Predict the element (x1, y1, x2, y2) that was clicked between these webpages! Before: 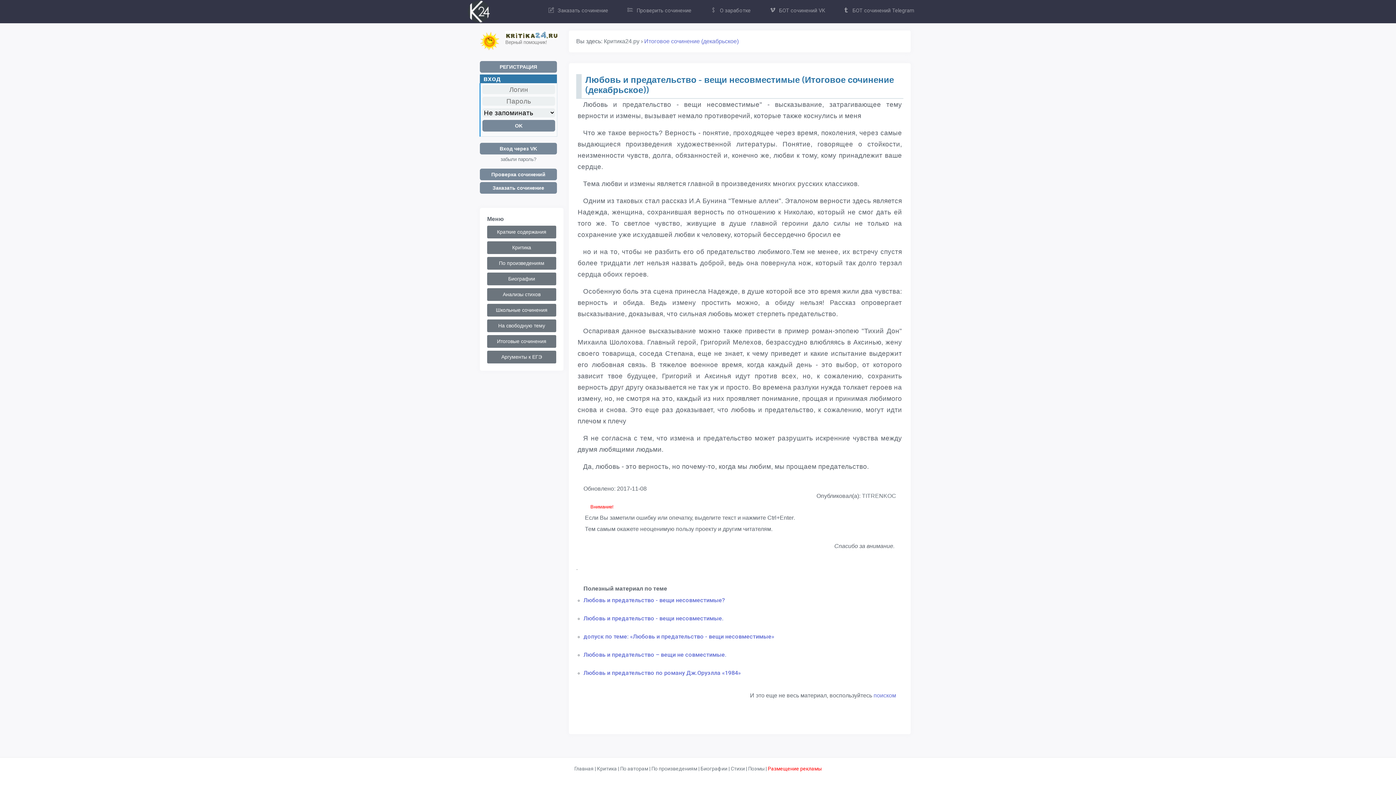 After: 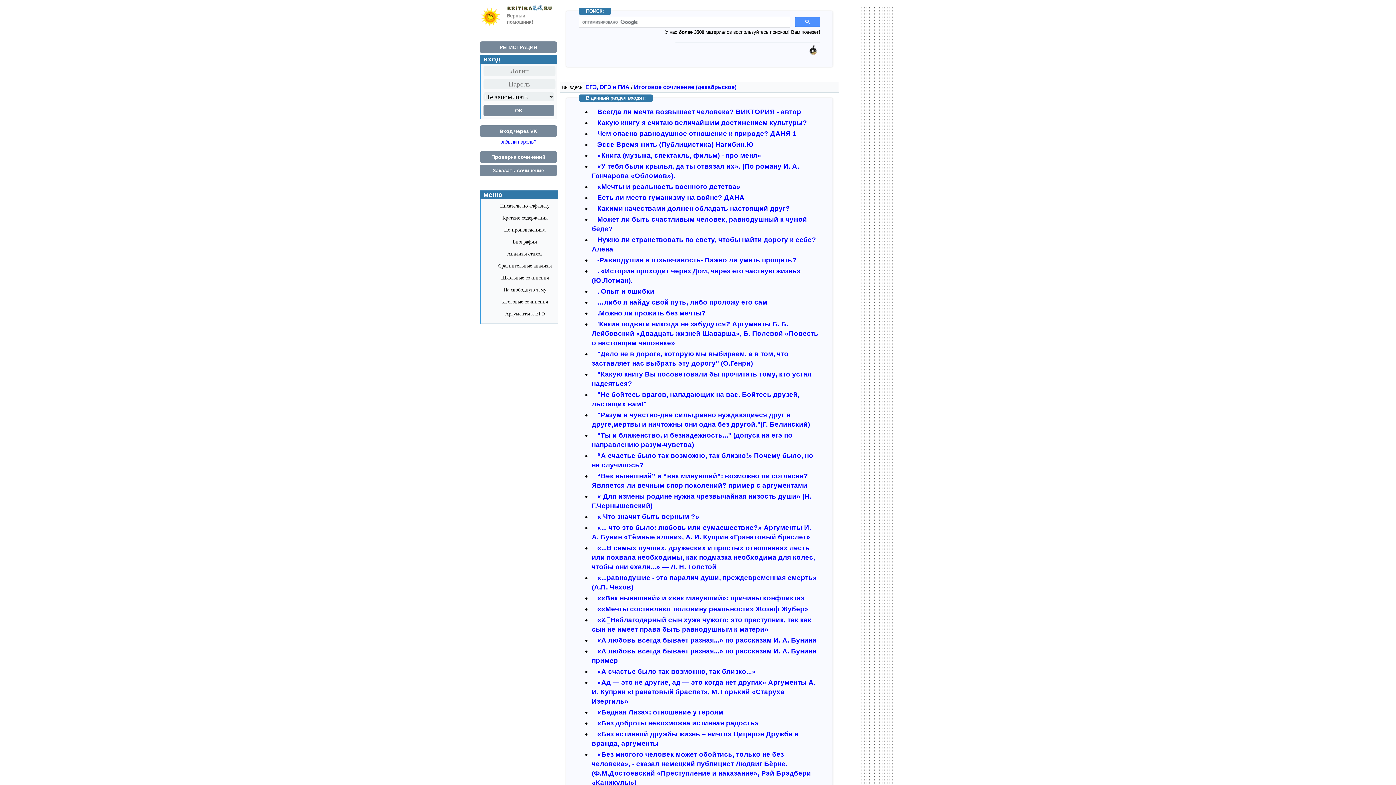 Action: bbox: (644, 38, 738, 44) label: Итоговое сочинение (декабрьское)